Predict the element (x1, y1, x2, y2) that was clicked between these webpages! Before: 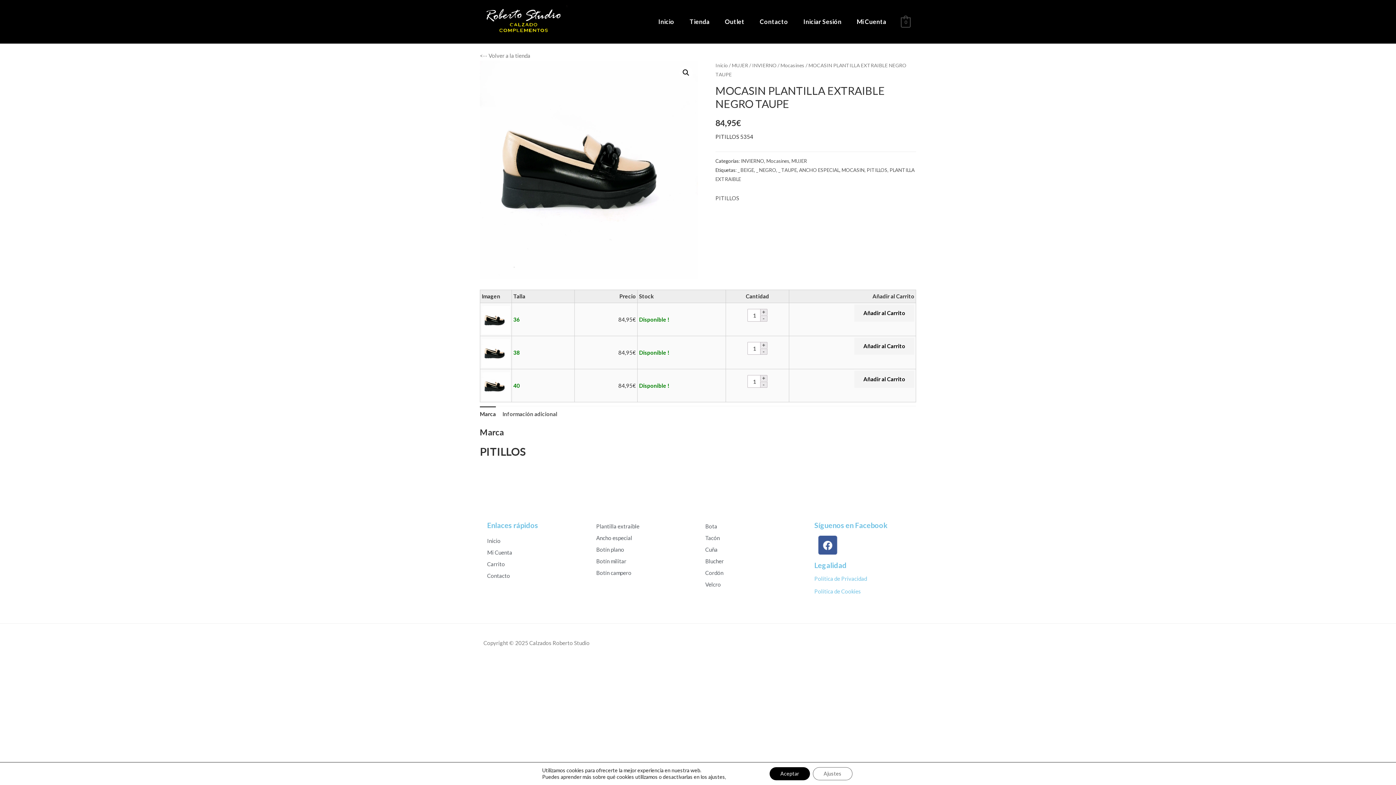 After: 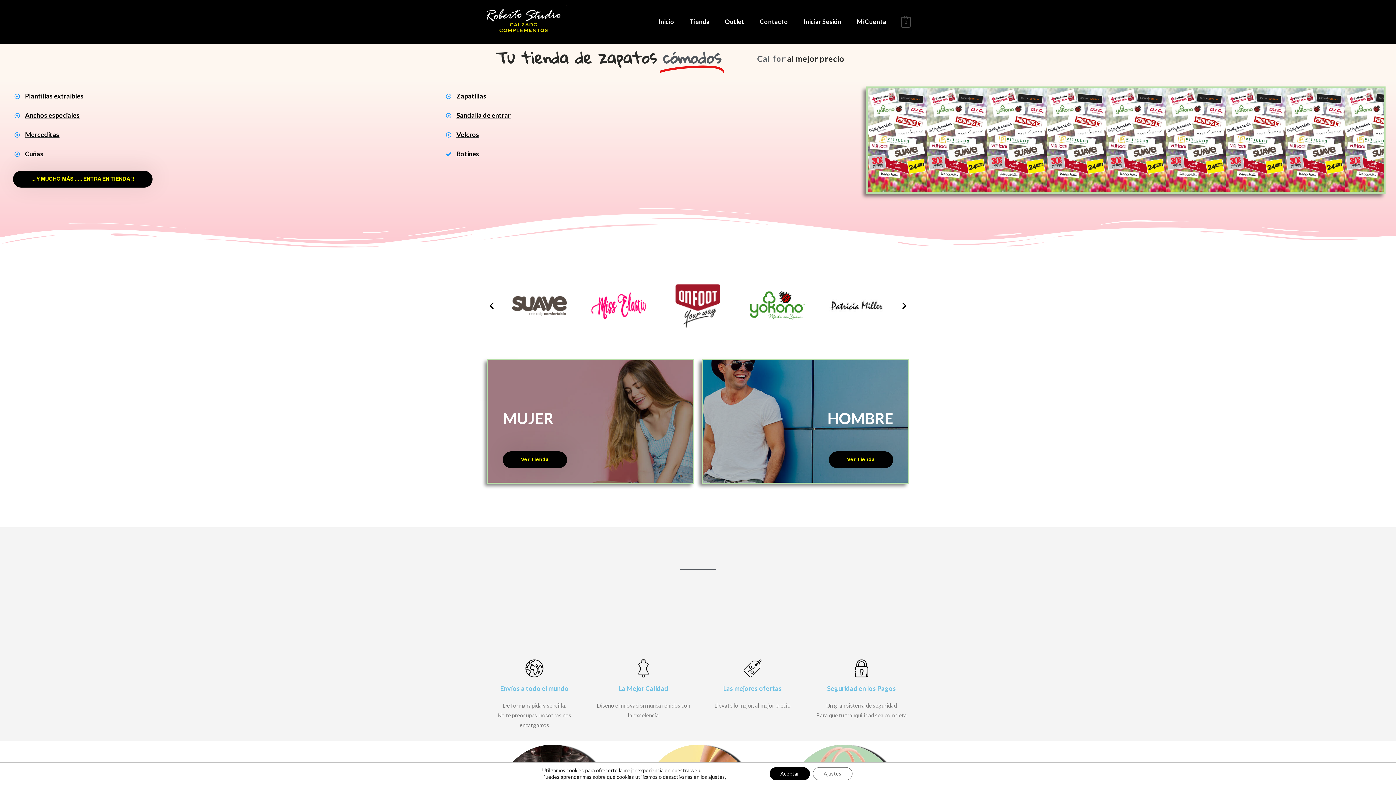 Action: label: Inicio bbox: (487, 536, 581, 546)